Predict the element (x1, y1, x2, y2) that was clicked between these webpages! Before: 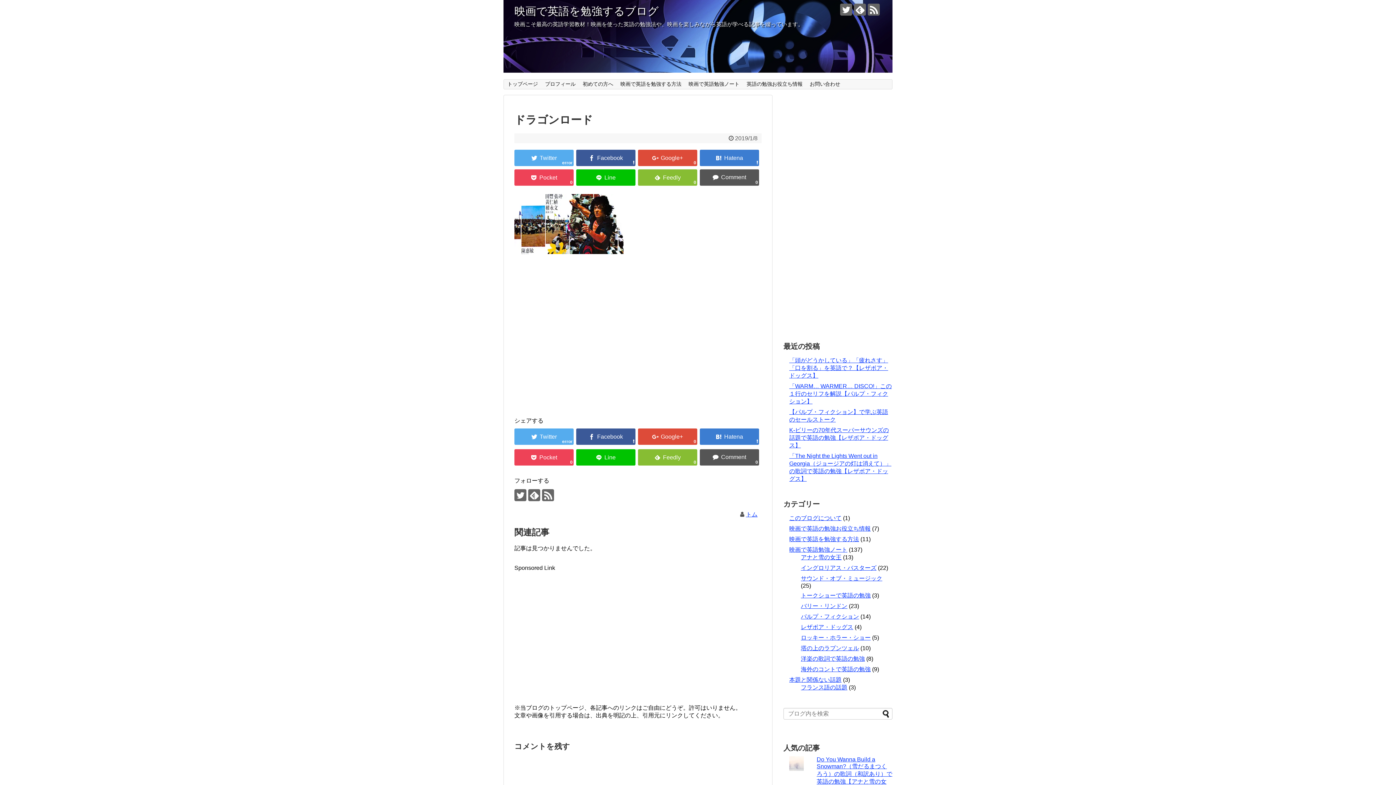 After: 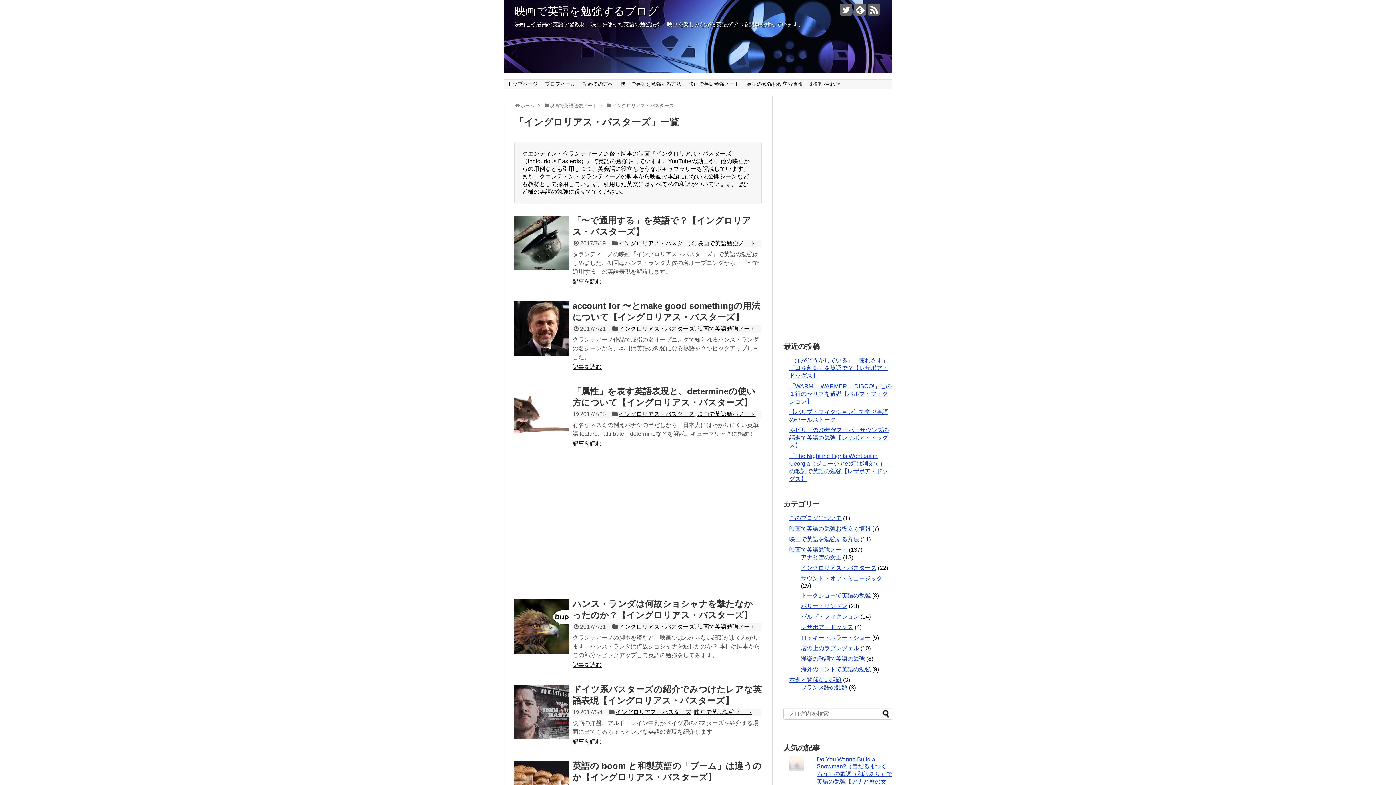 Action: bbox: (801, 565, 876, 571) label: イングロリアス・バスターズ